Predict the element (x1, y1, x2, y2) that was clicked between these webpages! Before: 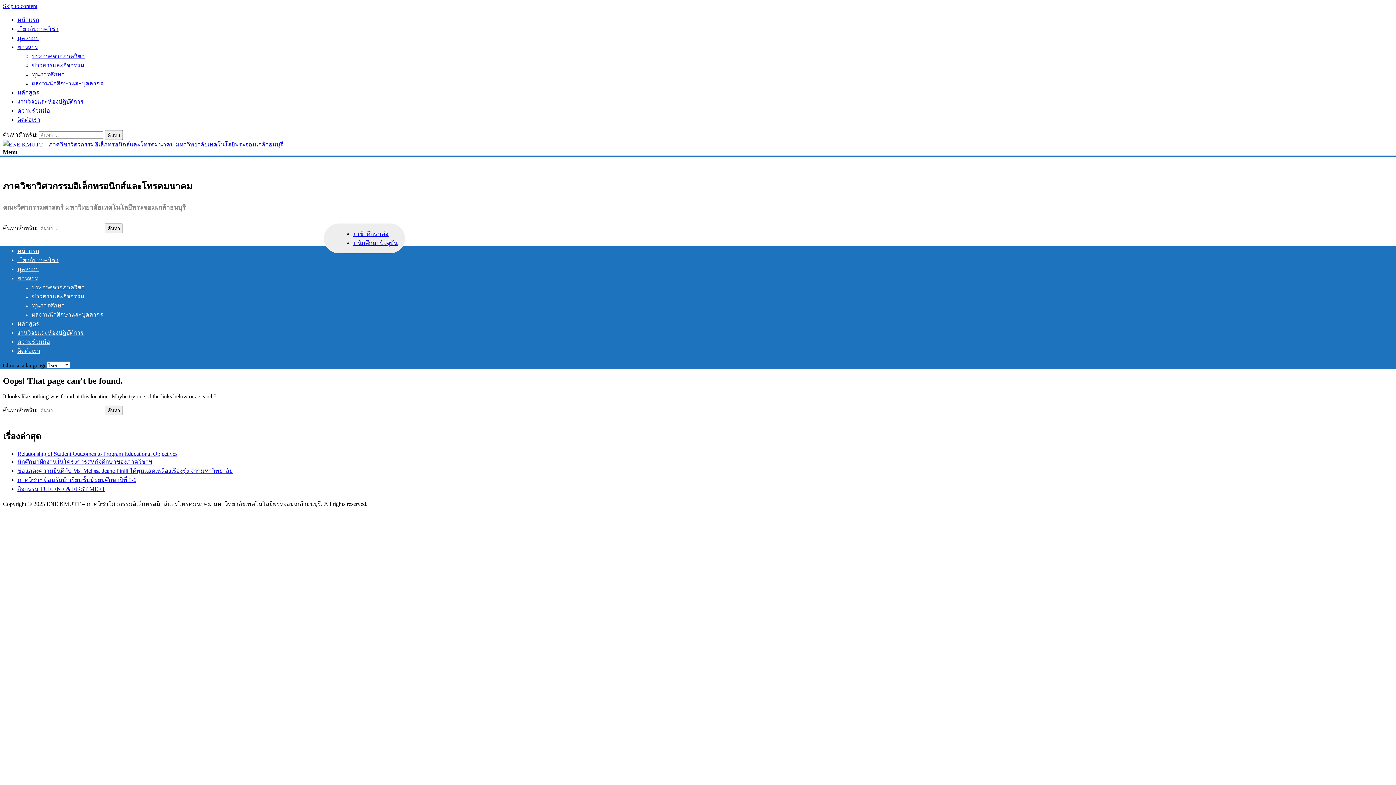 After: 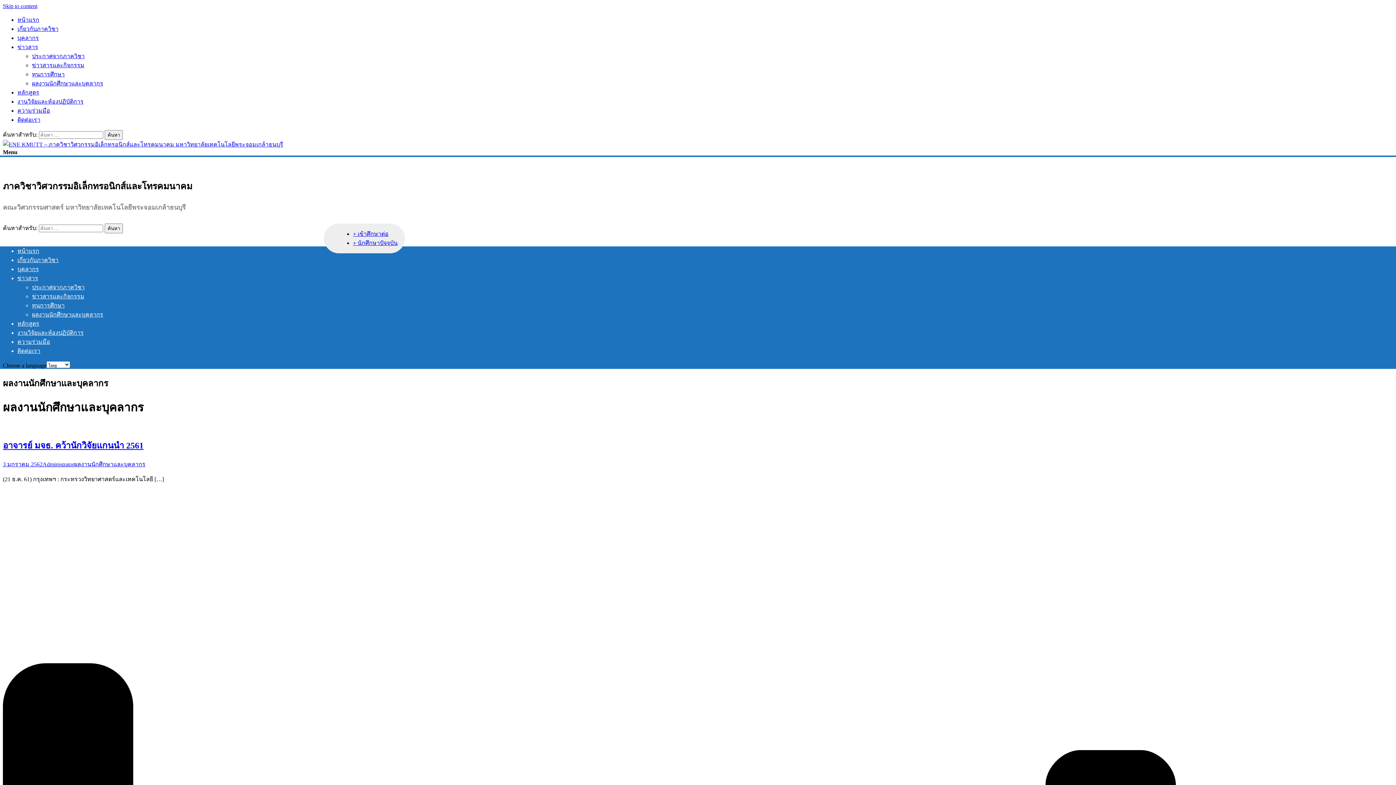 Action: label: ผลงานนักศึกษาและบุคลากร bbox: (32, 311, 103, 317)